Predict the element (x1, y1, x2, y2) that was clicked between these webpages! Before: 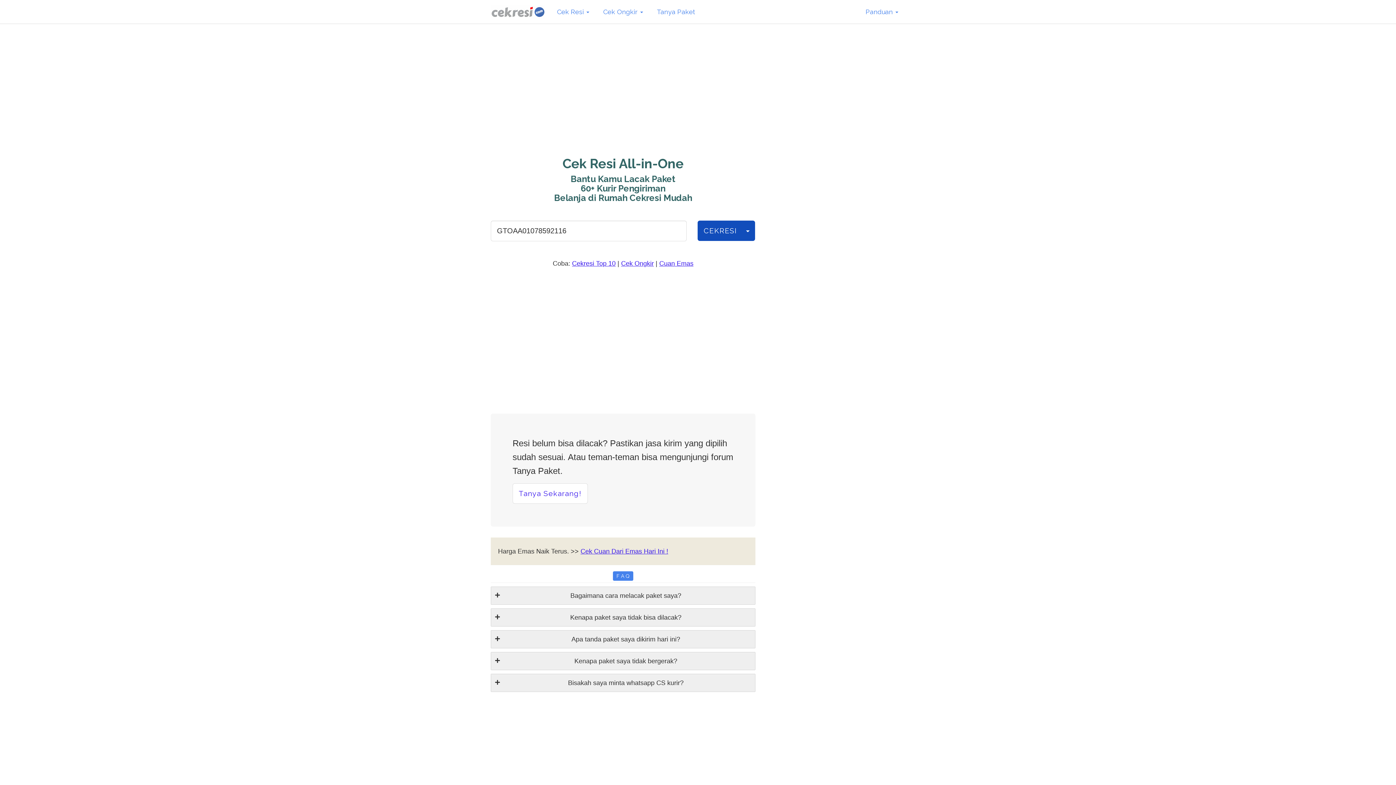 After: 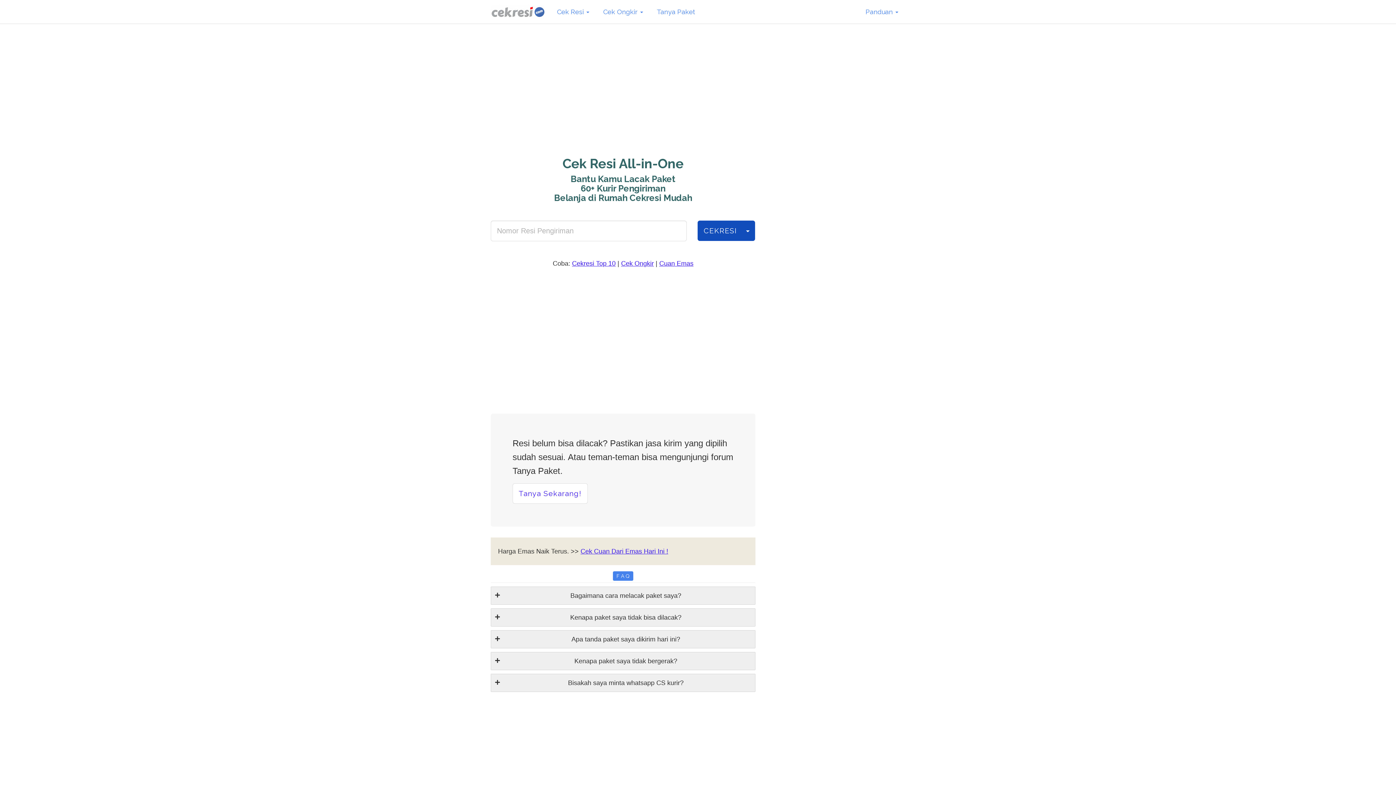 Action: bbox: (485, 0, 550, 23)